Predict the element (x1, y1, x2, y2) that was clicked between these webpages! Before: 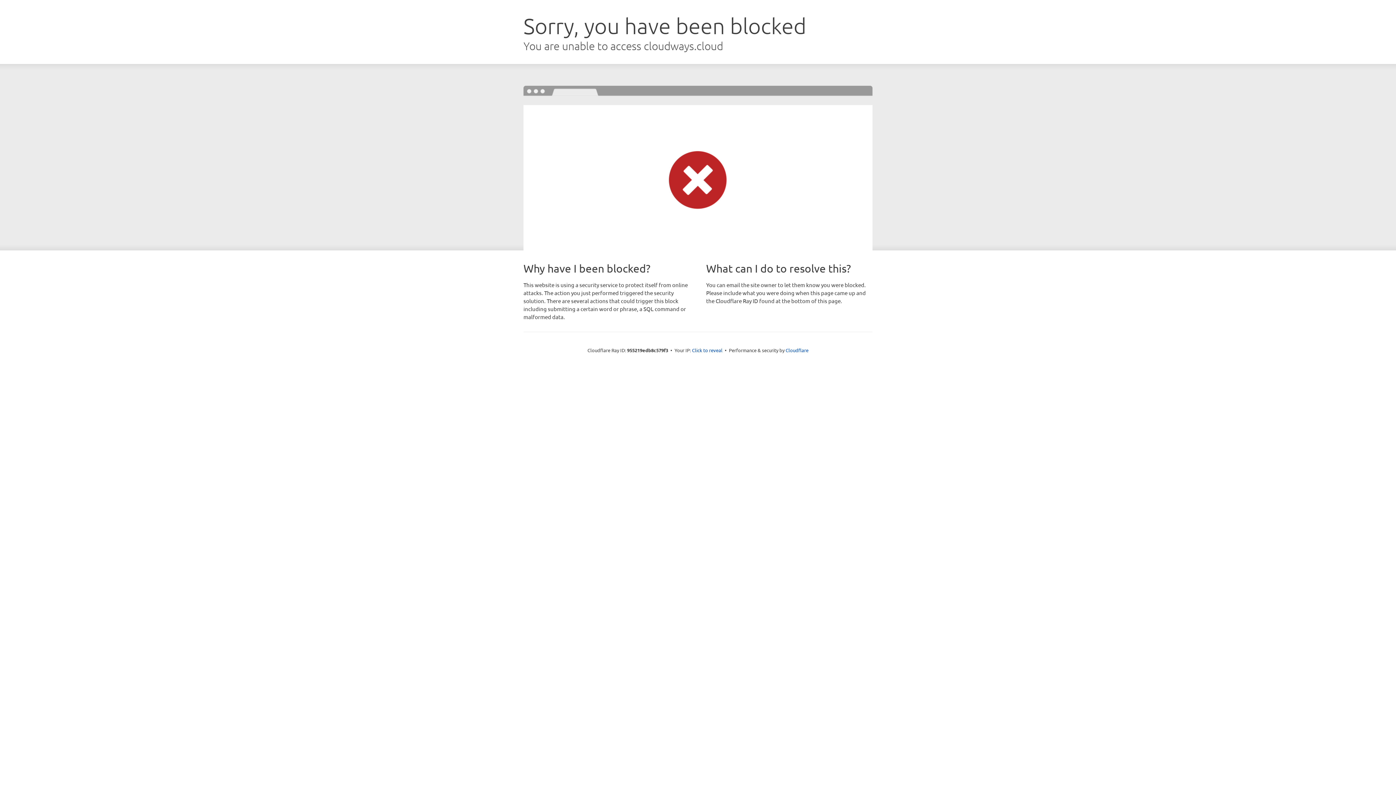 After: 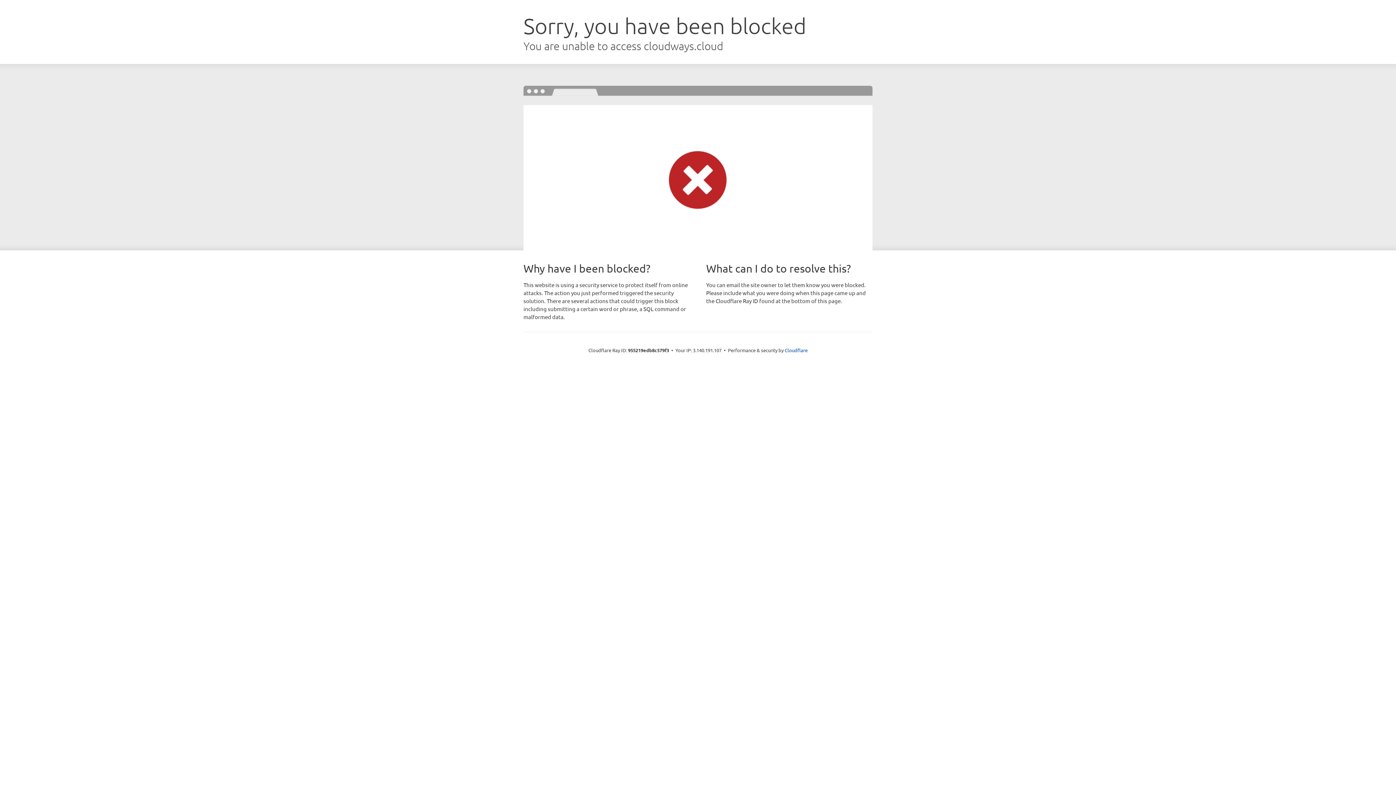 Action: bbox: (692, 346, 722, 353) label: Click to reveal